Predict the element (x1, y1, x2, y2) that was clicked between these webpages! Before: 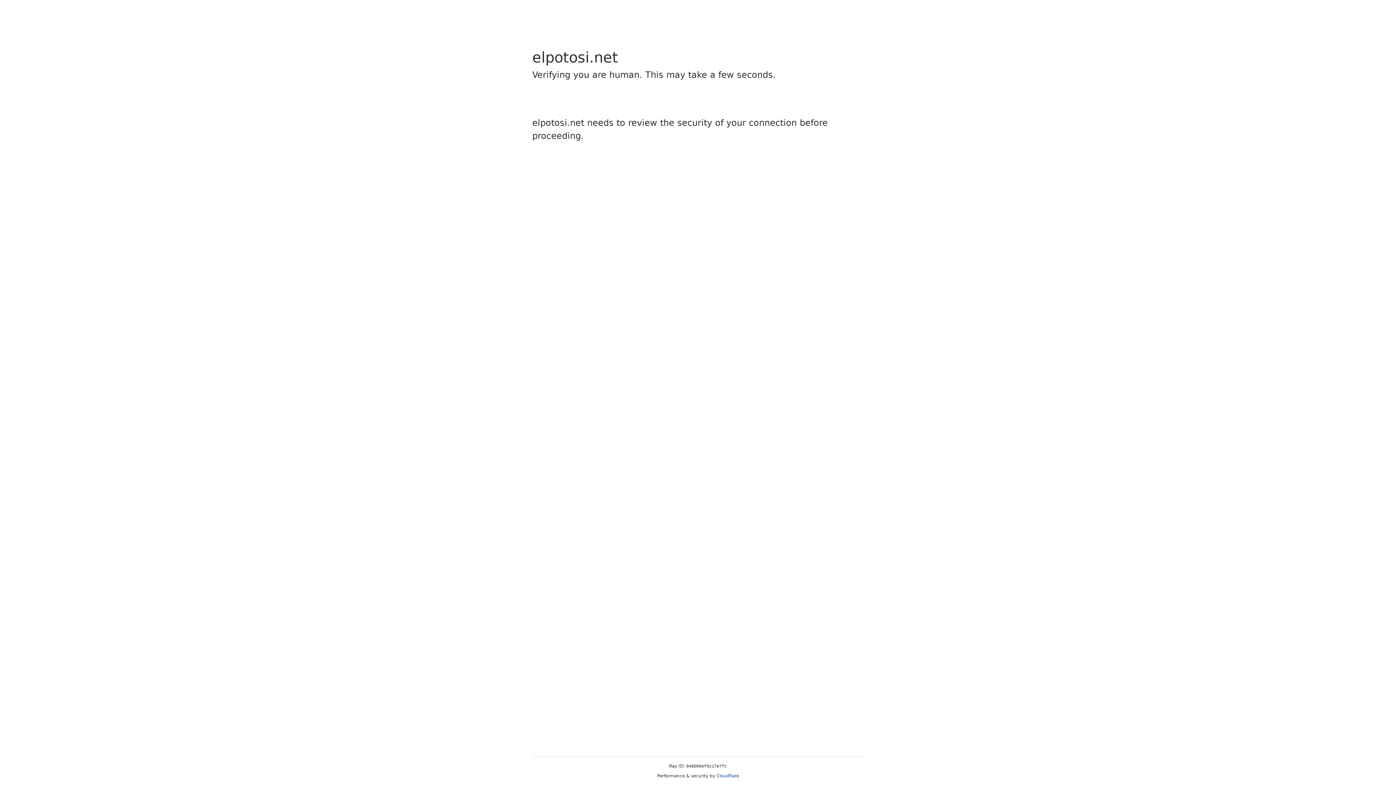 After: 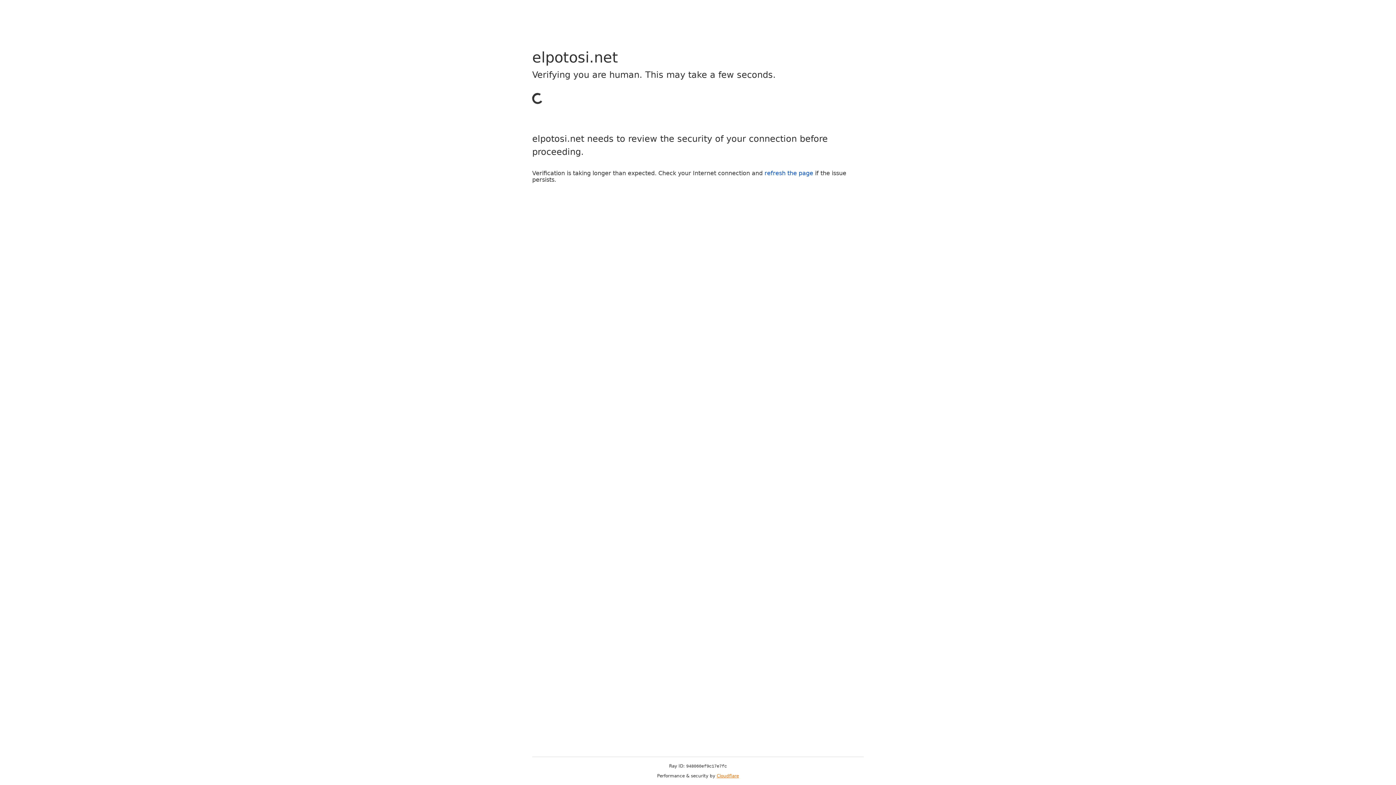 Action: label: Cloudflare bbox: (716, 773, 739, 778)